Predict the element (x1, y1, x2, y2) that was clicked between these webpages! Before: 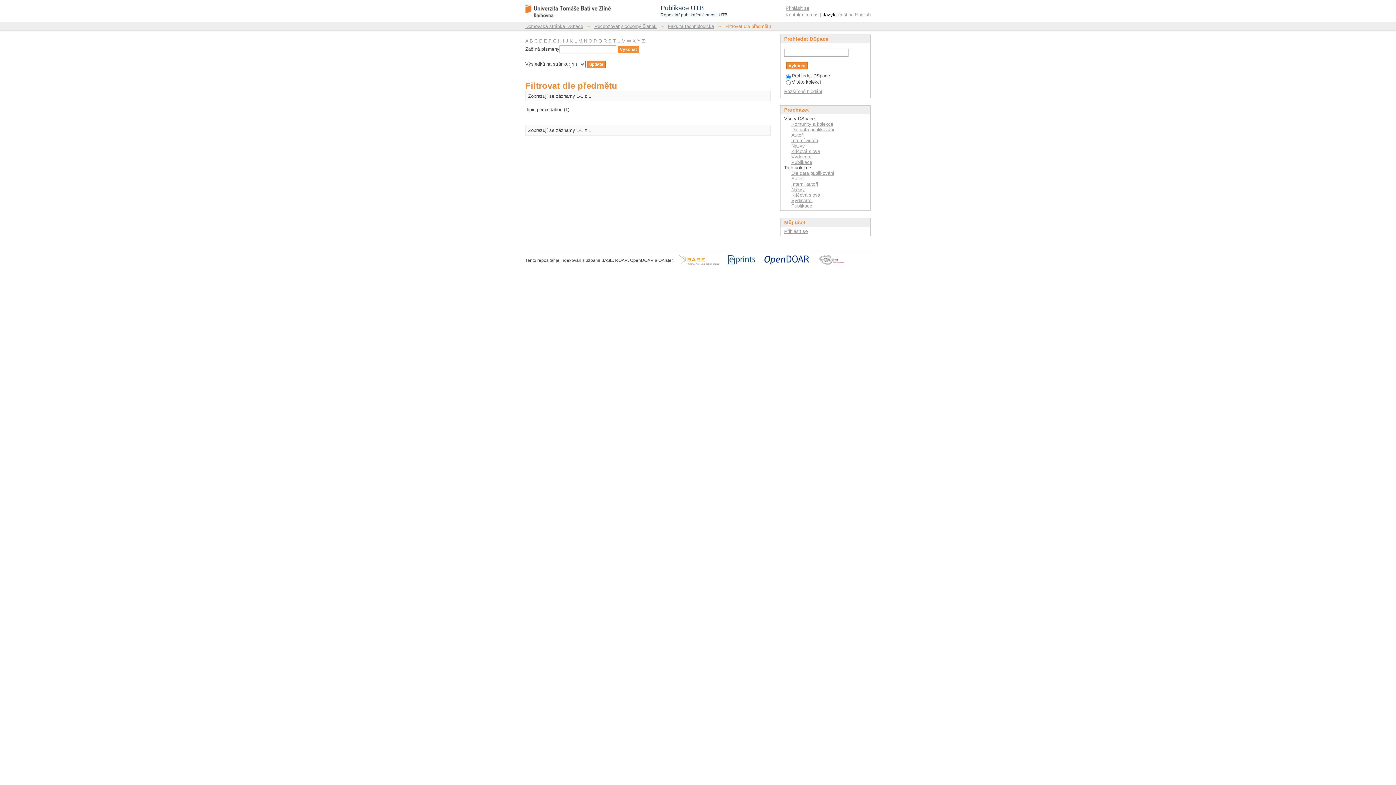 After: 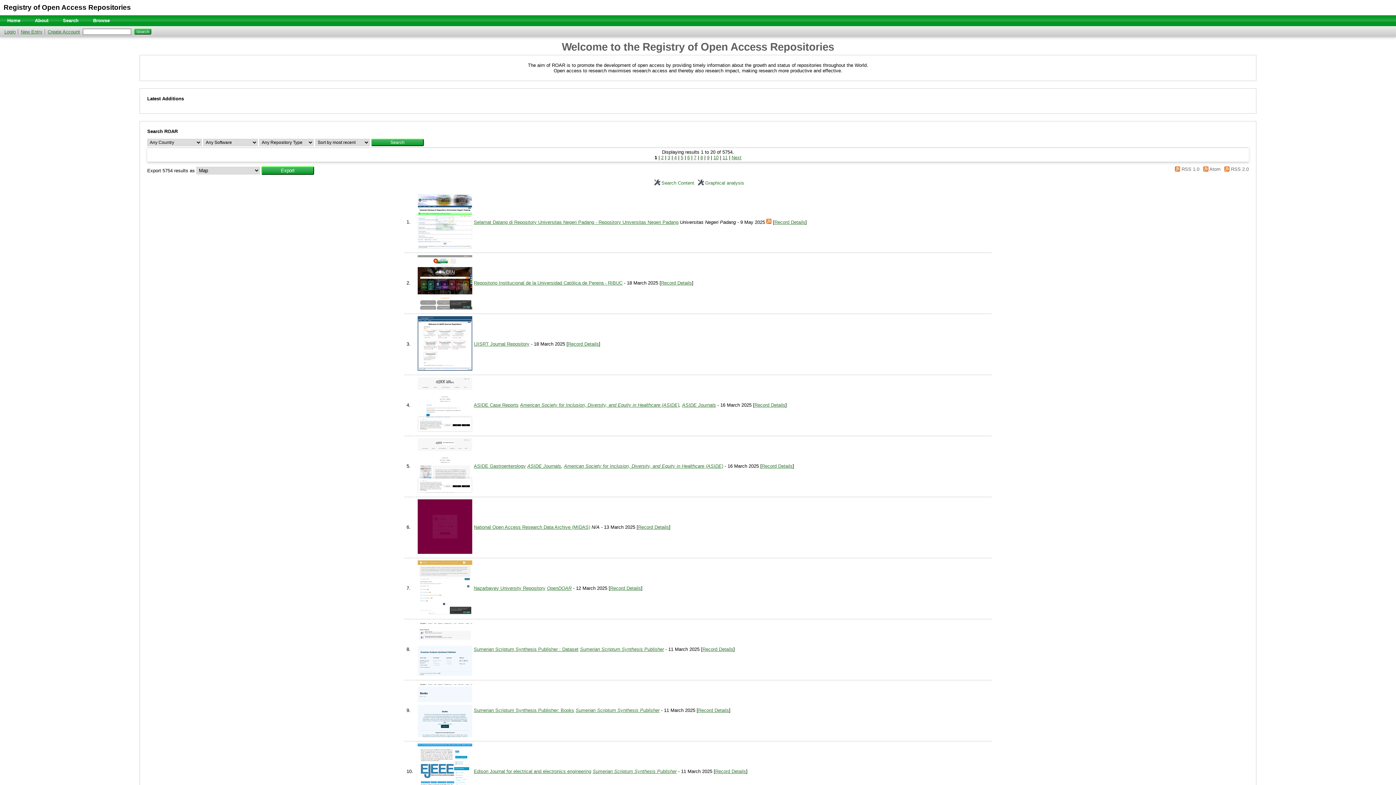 Action: bbox: (724, 258, 759, 263) label: ﻿